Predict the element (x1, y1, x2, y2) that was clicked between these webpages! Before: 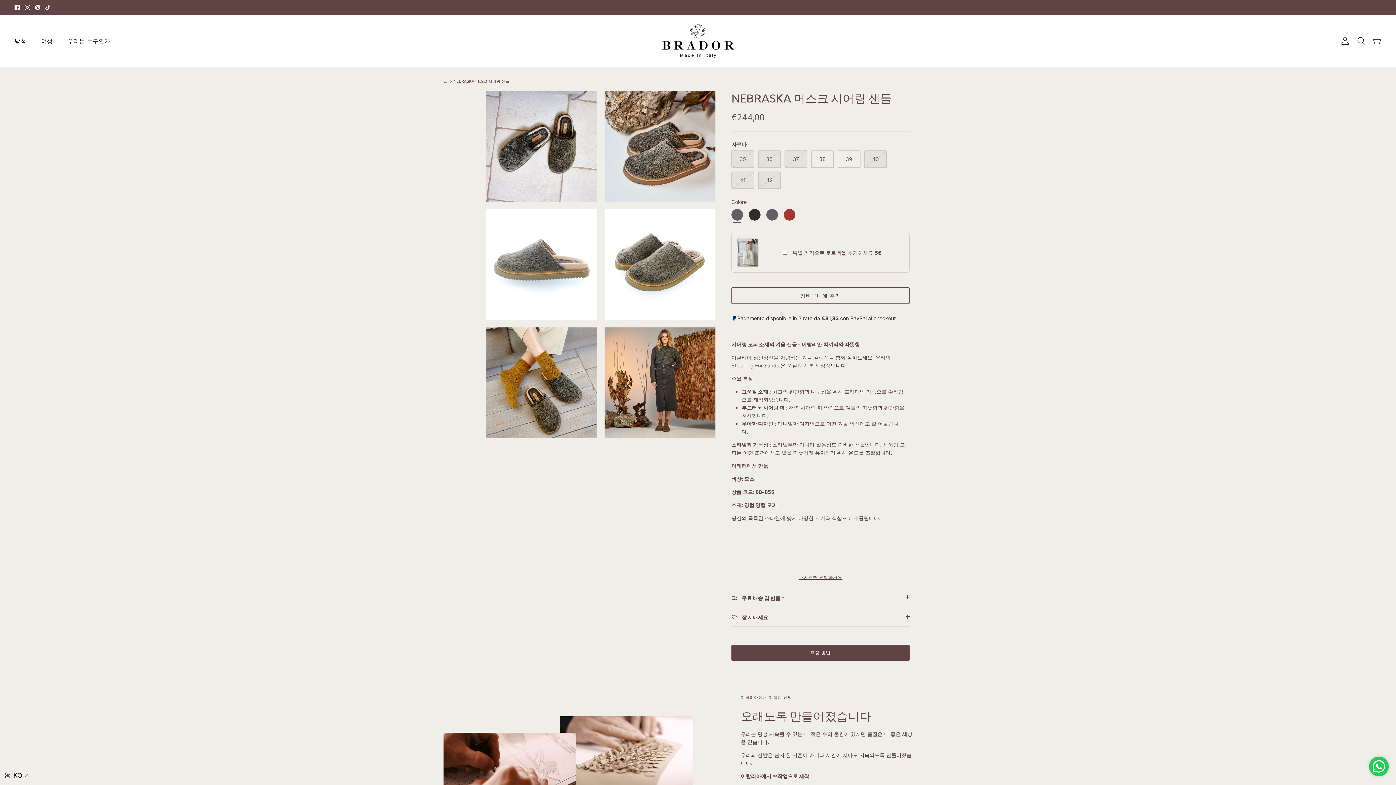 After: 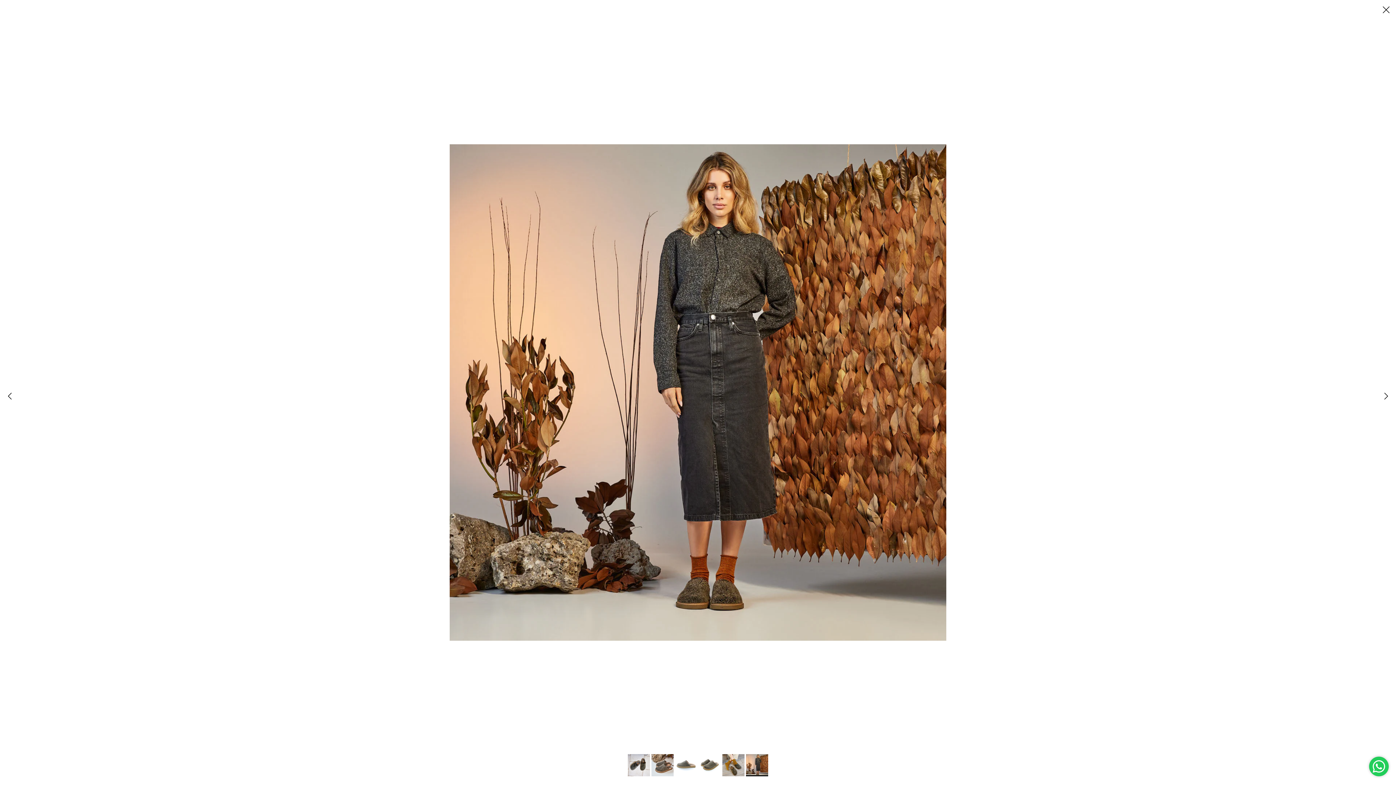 Action: bbox: (604, 327, 715, 438)